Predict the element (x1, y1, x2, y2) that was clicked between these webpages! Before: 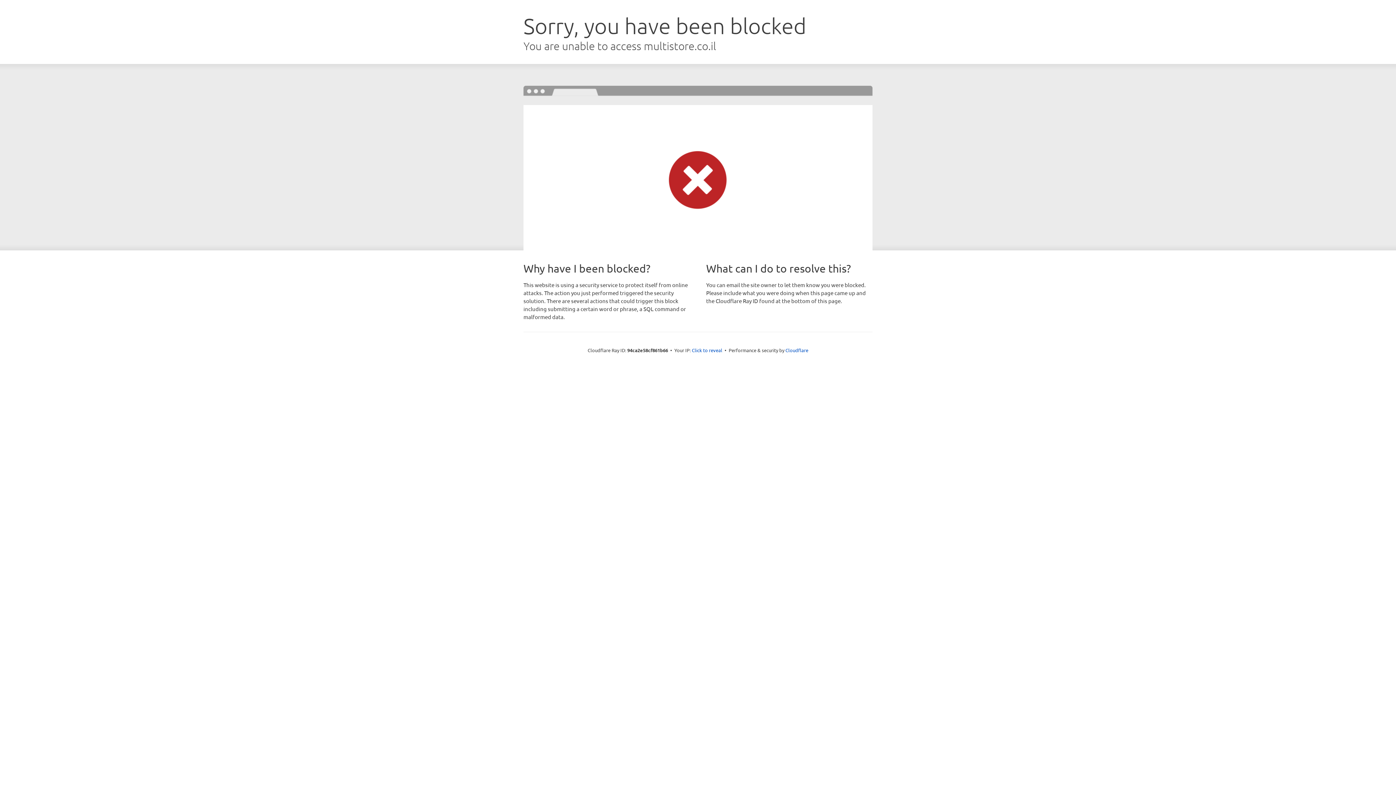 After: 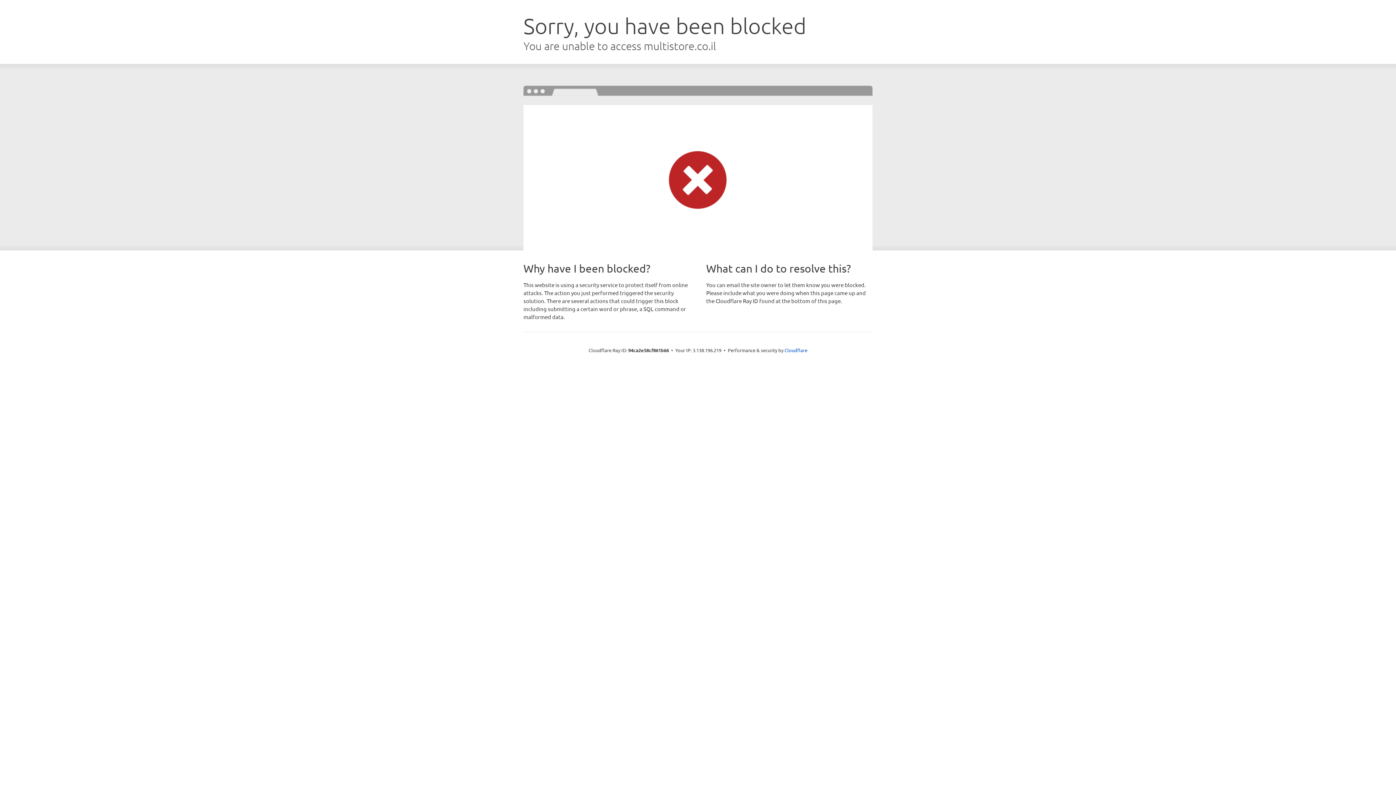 Action: label: Click to reveal bbox: (692, 346, 722, 353)